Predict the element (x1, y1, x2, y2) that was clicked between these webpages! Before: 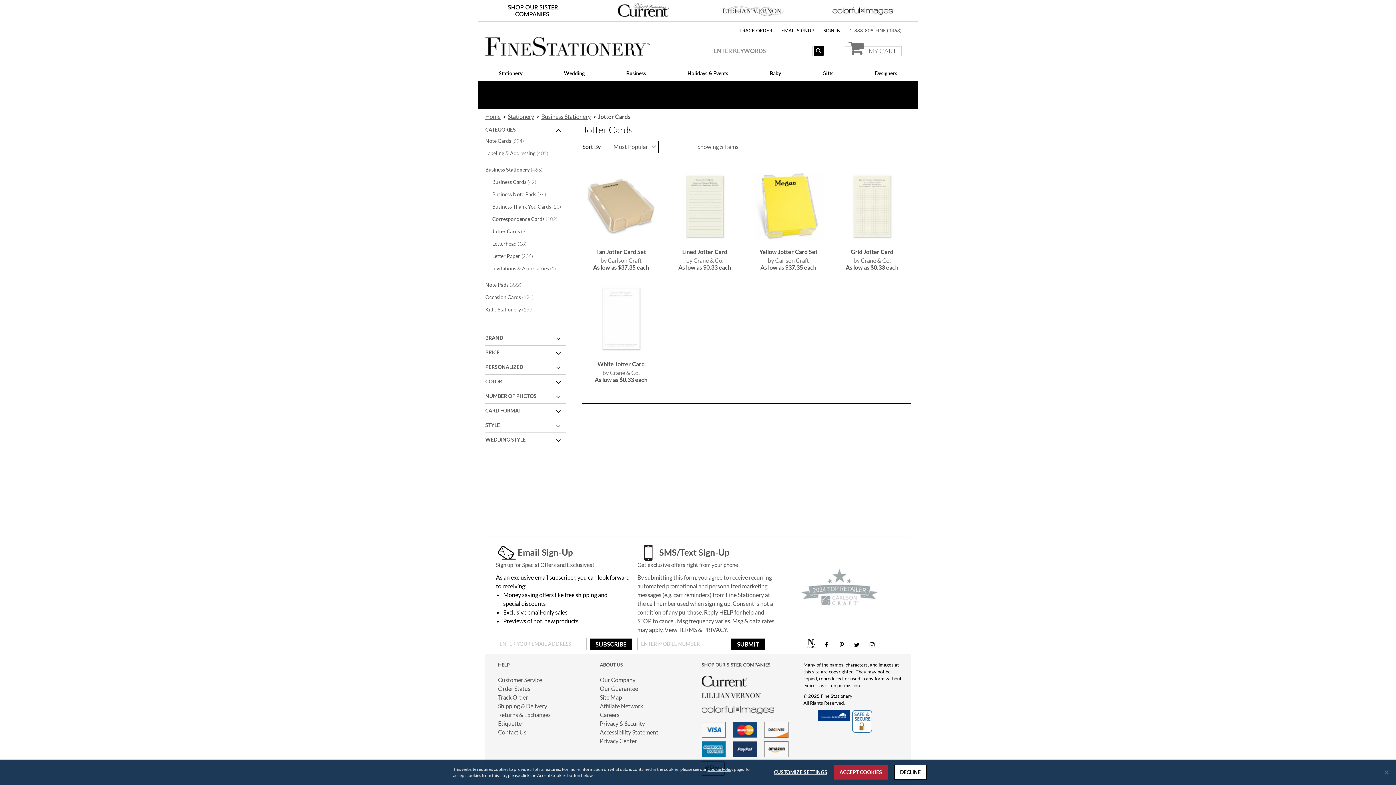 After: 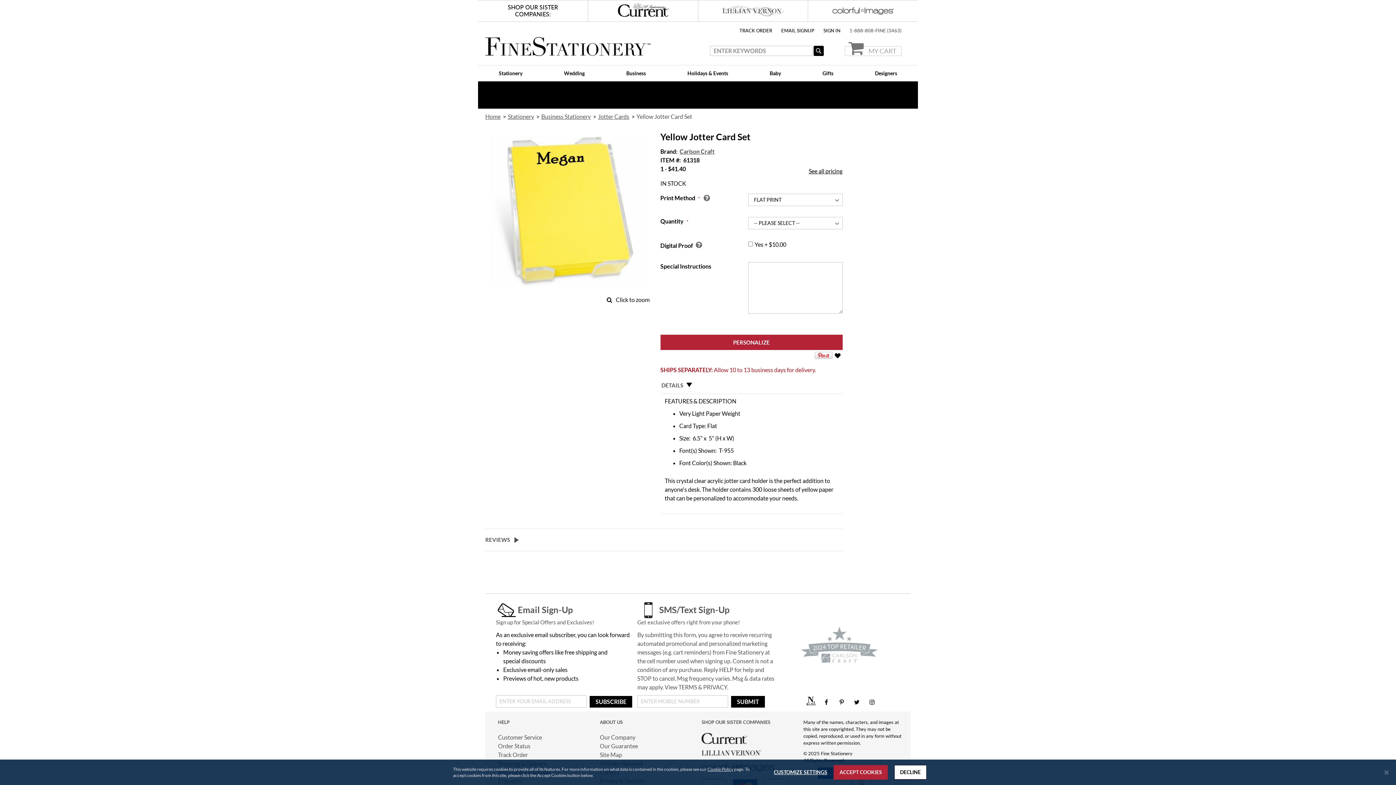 Action: bbox: (752, 237, 825, 243)